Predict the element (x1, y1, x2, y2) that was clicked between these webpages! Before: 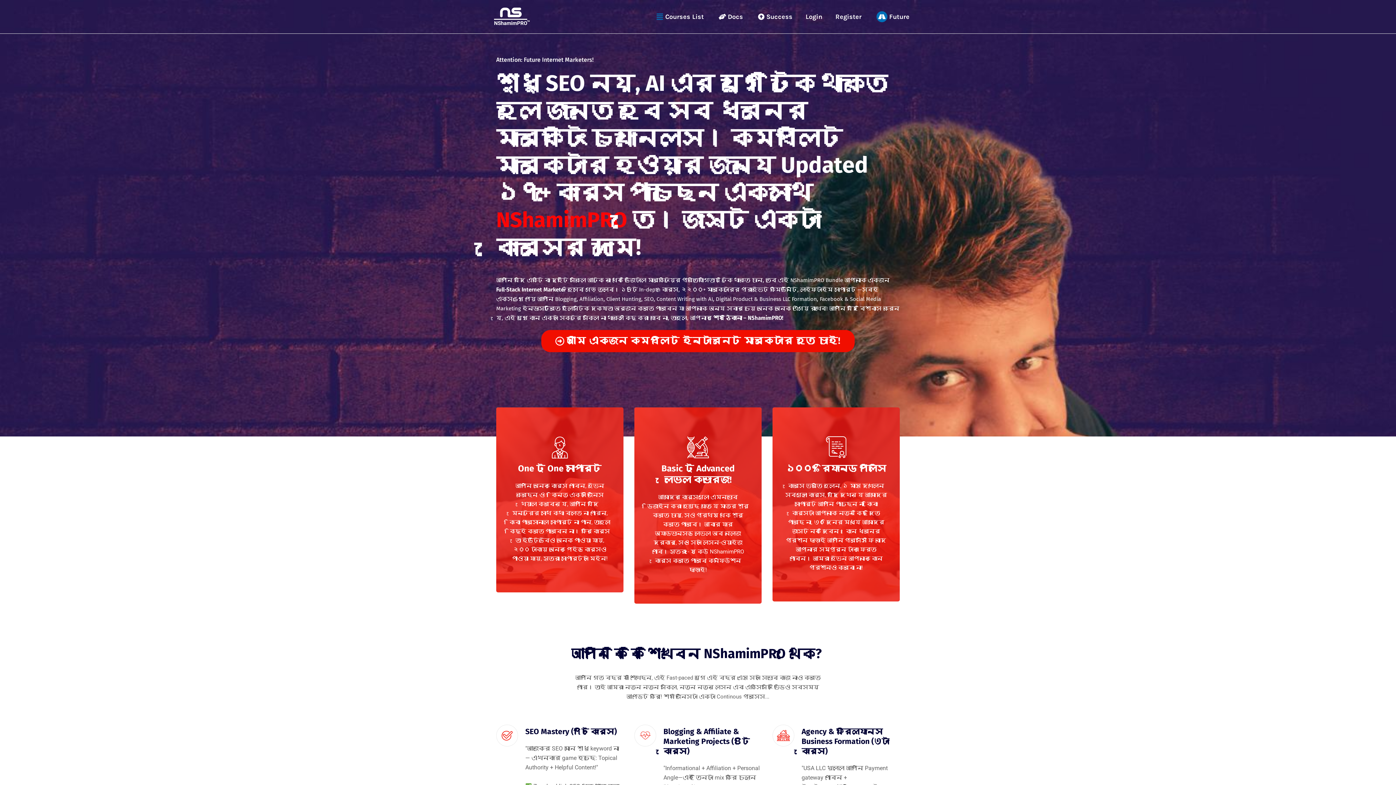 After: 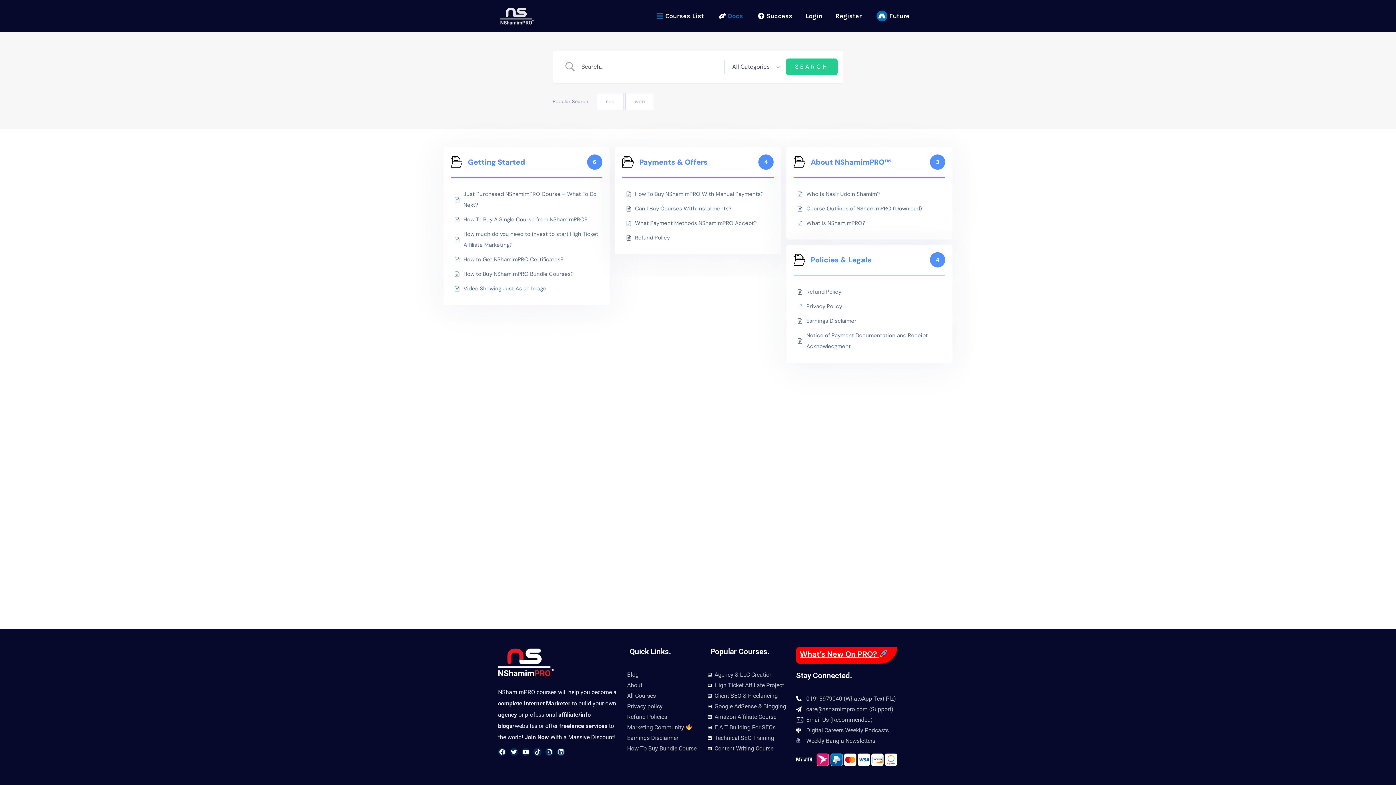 Action: label: Docs bbox: (710, 2, 749, 31)